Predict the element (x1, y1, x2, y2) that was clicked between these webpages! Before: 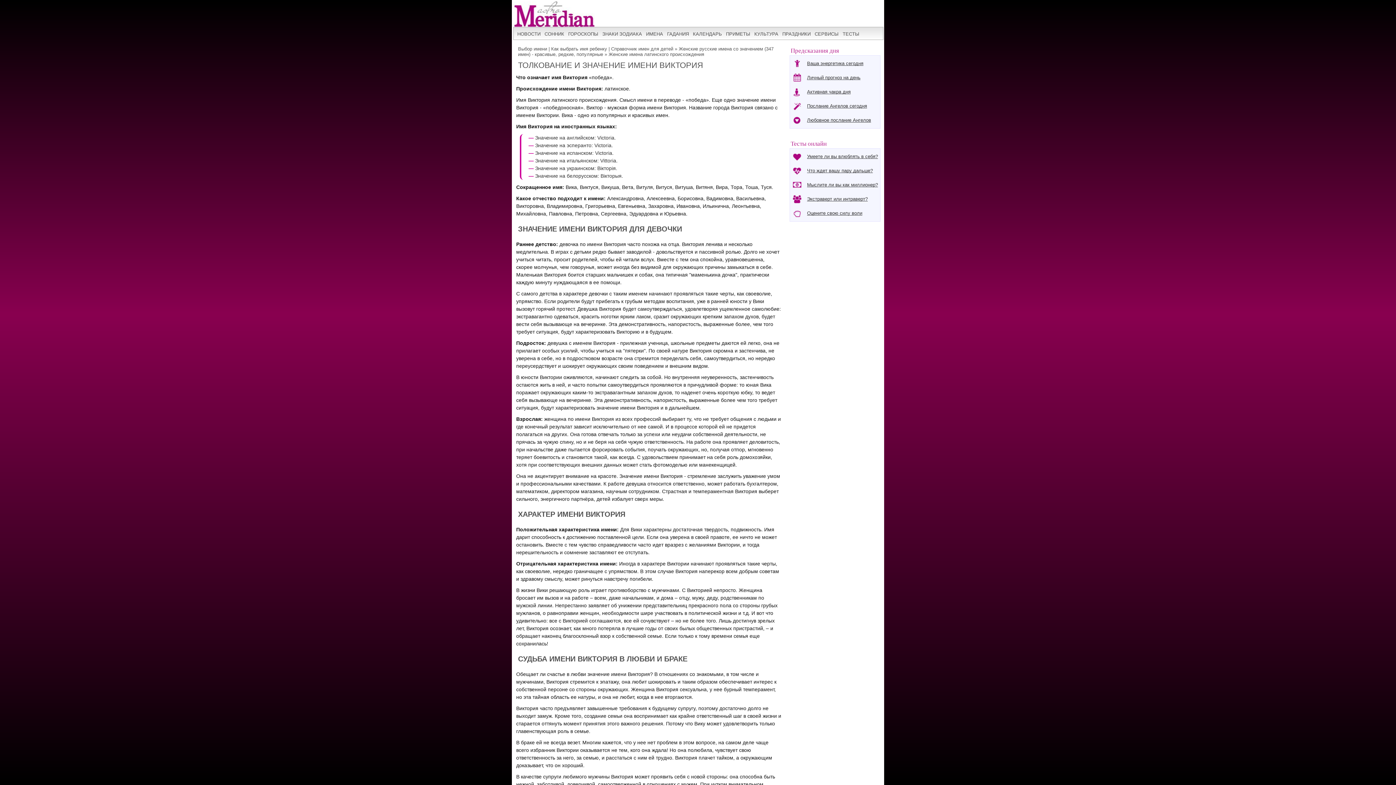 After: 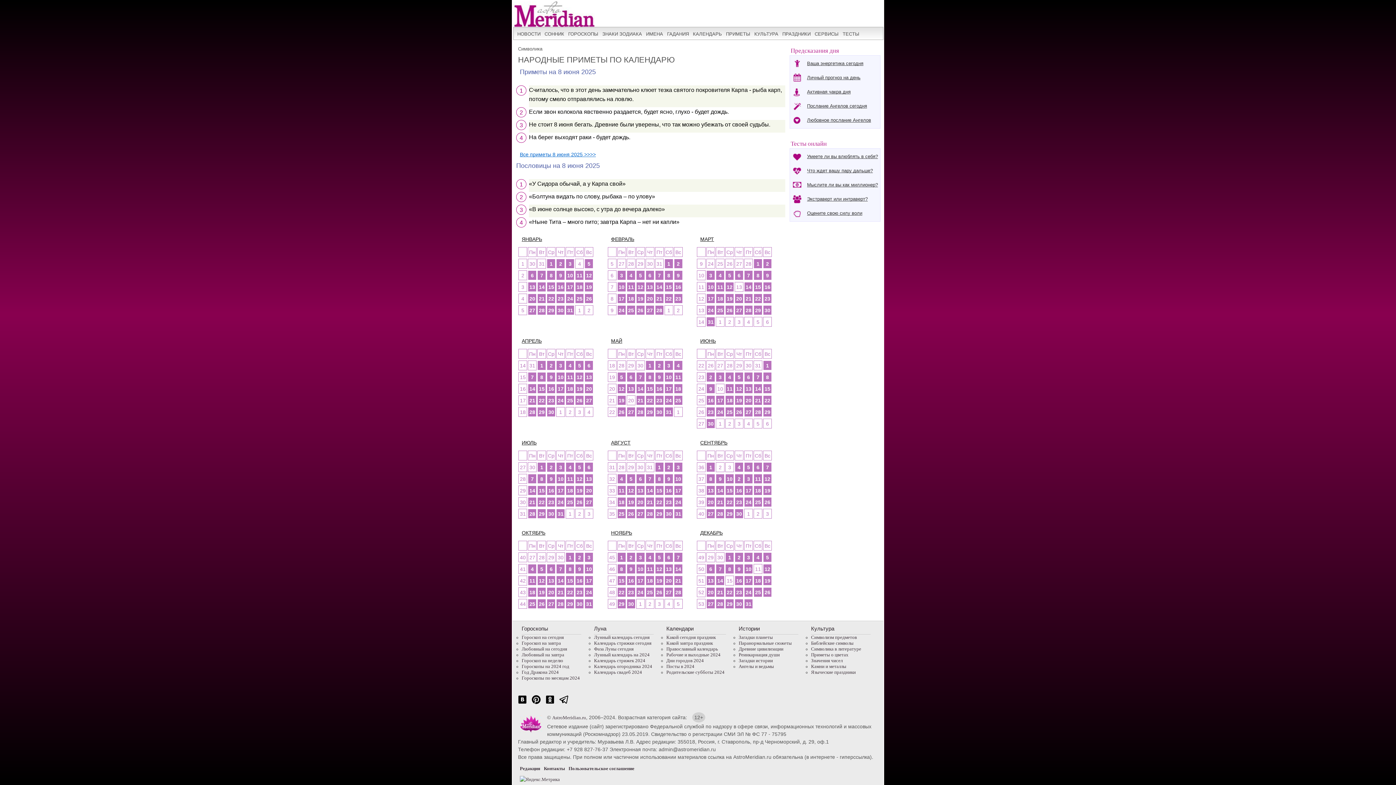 Action: bbox: (725, 28, 751, 40) label: ПРИМЕТЫ